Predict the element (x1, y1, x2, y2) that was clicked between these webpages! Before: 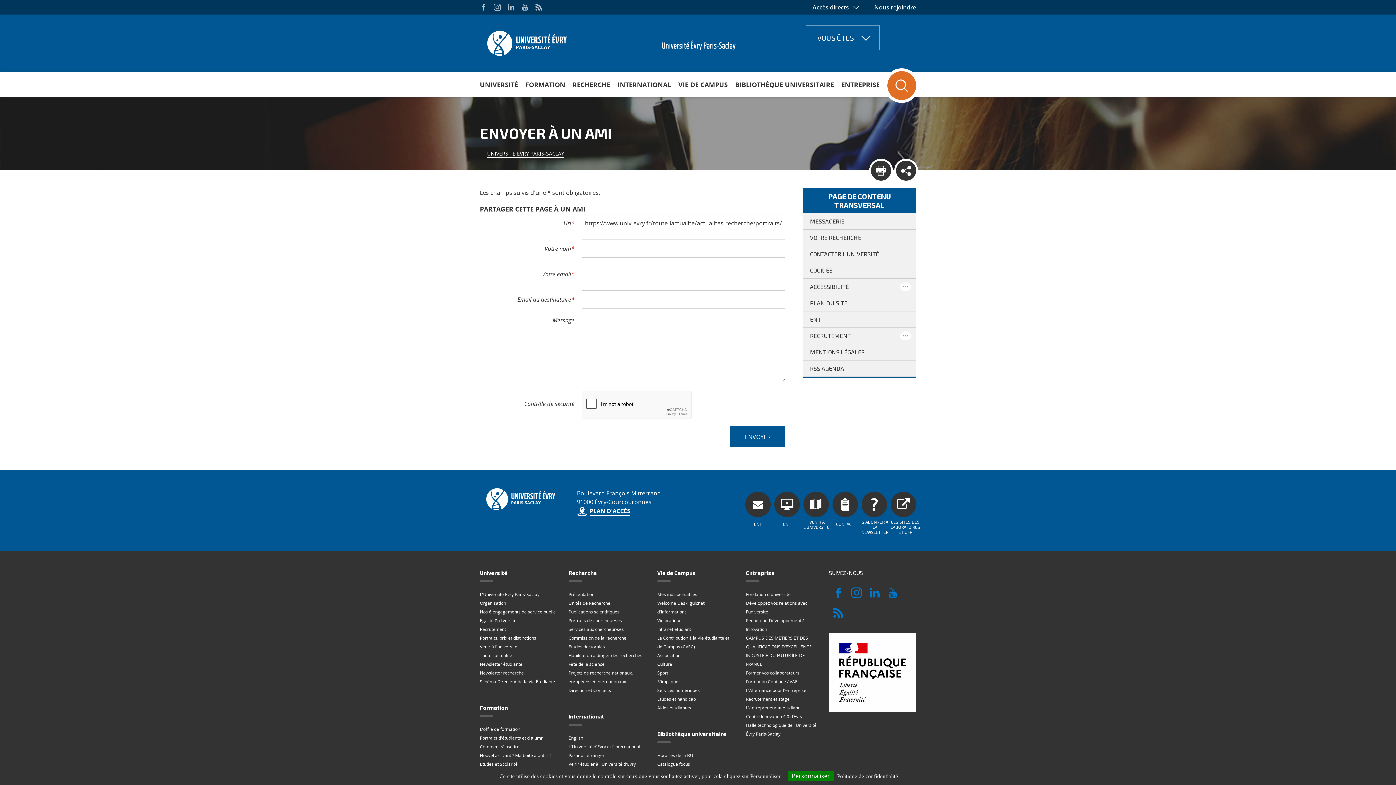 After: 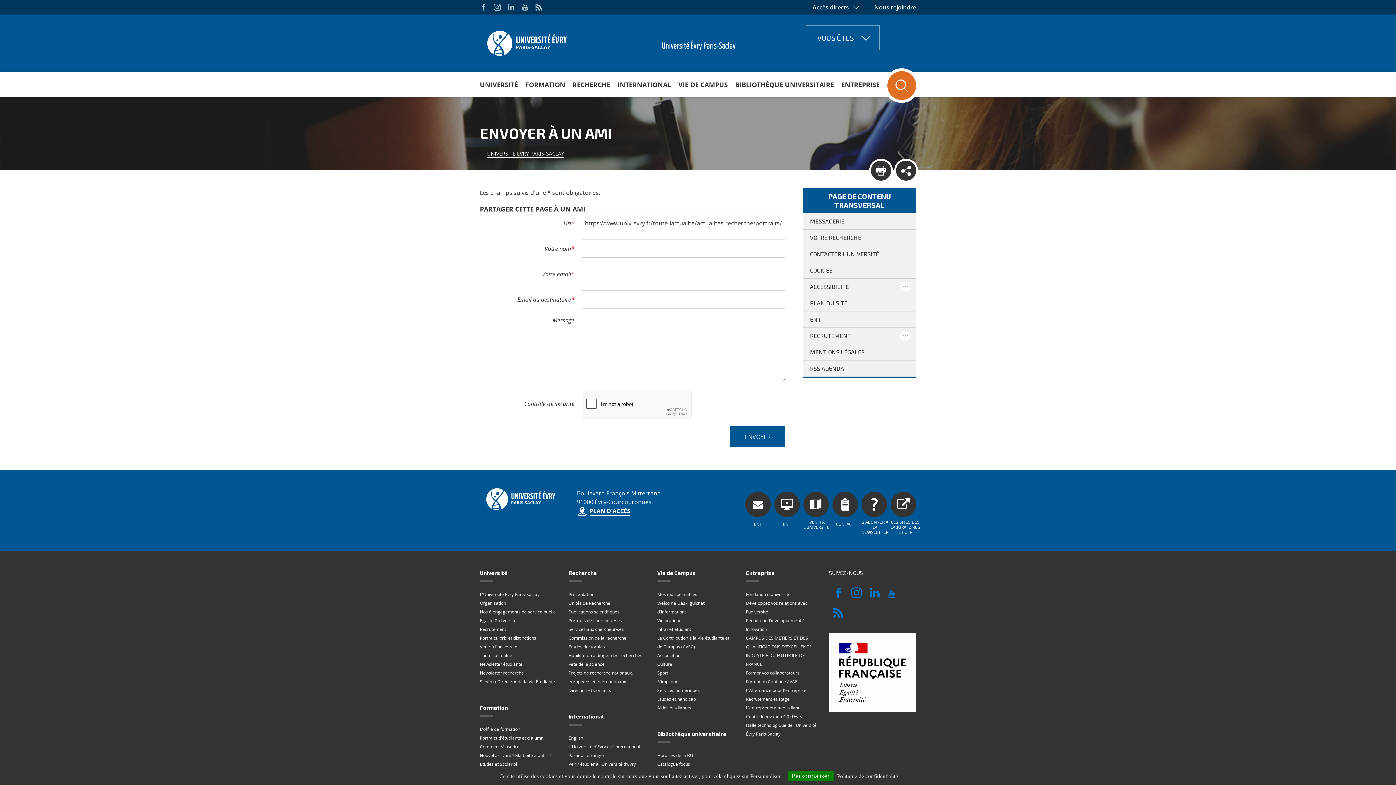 Action: bbox: (887, 592, 898, 600)